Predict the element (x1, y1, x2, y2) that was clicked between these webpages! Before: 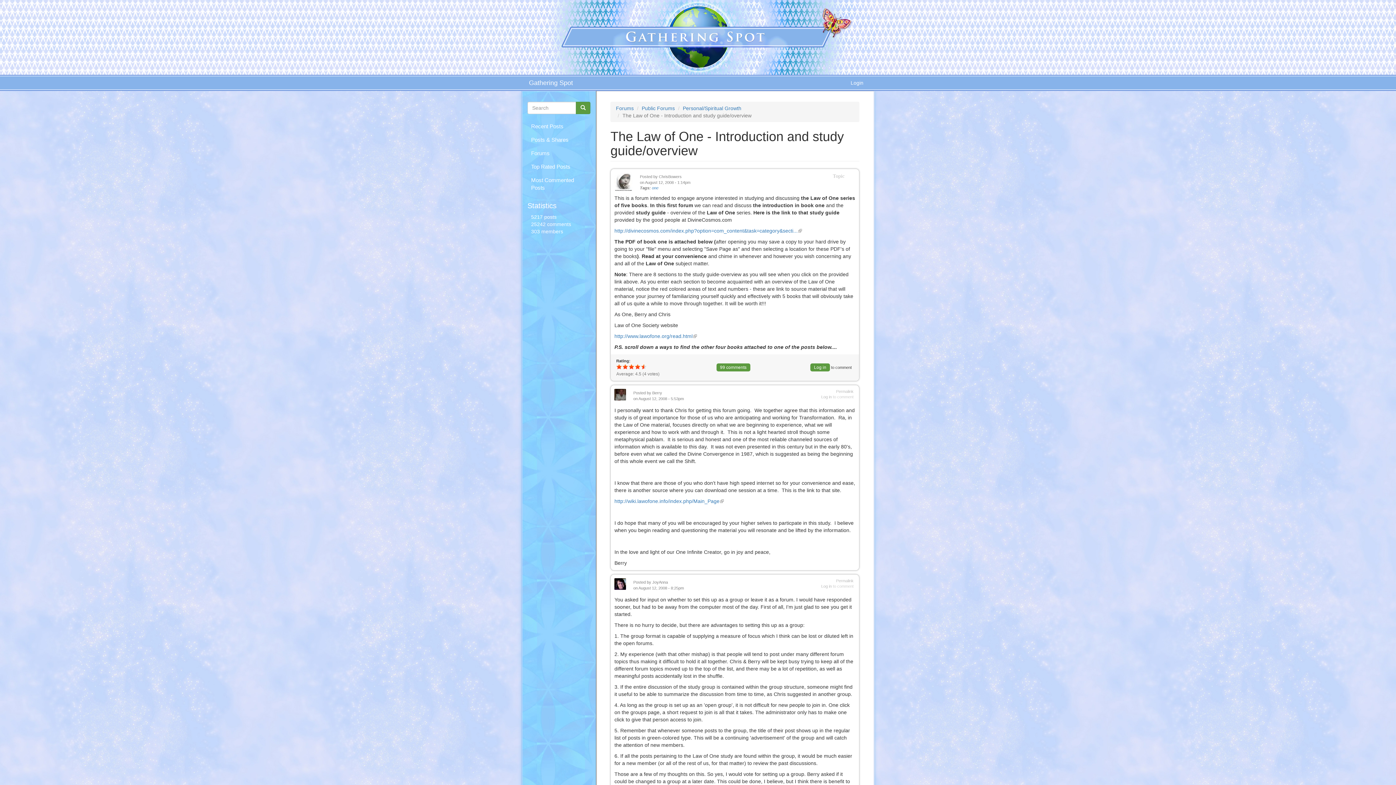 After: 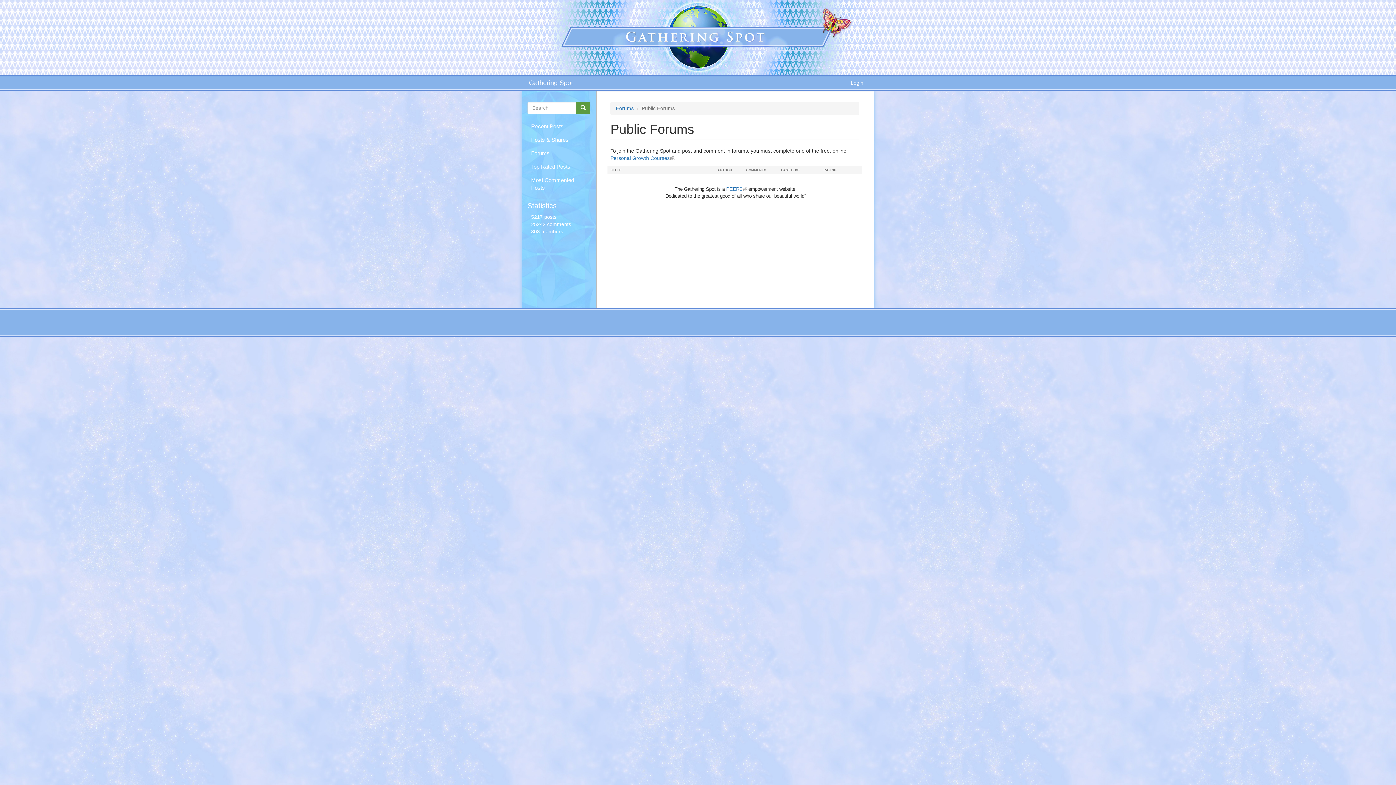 Action: label: Public Forums bbox: (641, 105, 675, 111)